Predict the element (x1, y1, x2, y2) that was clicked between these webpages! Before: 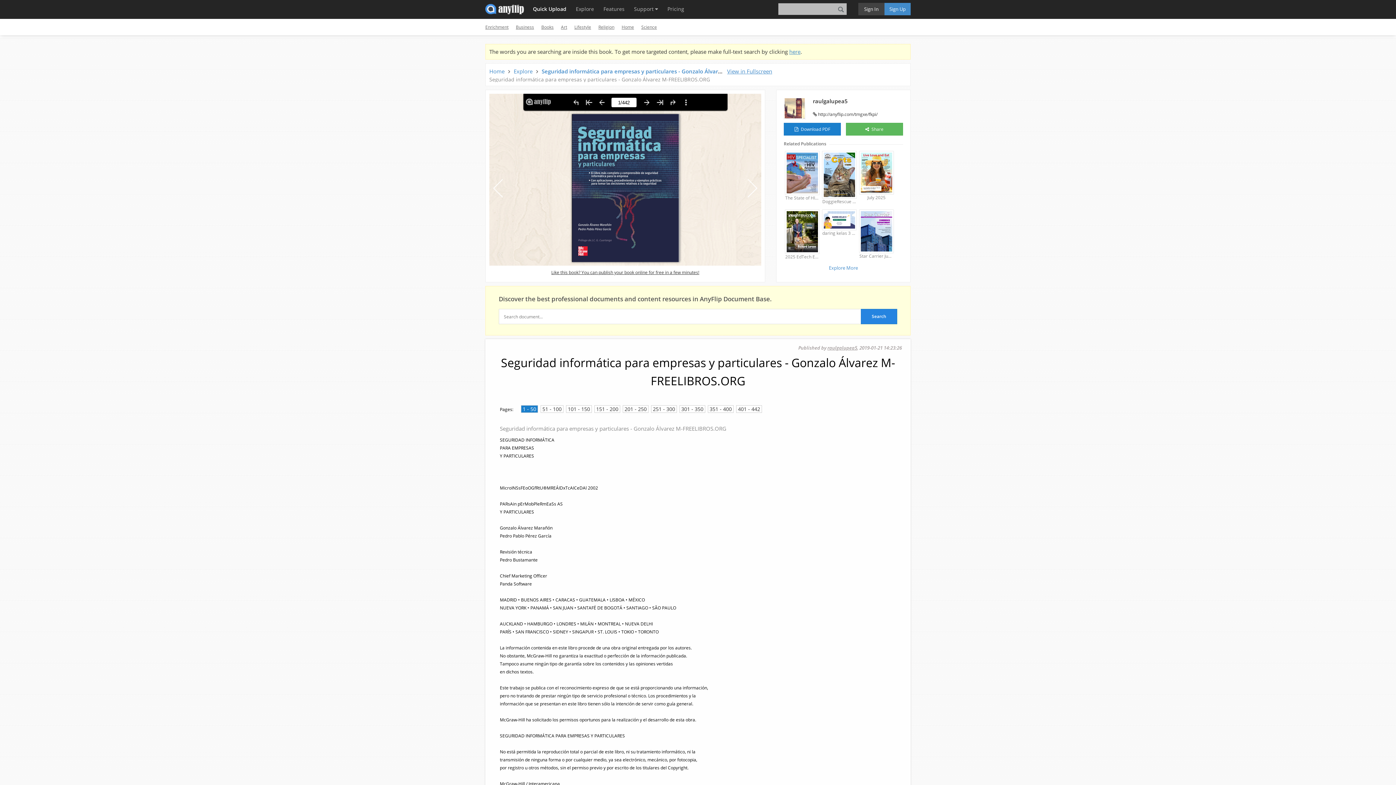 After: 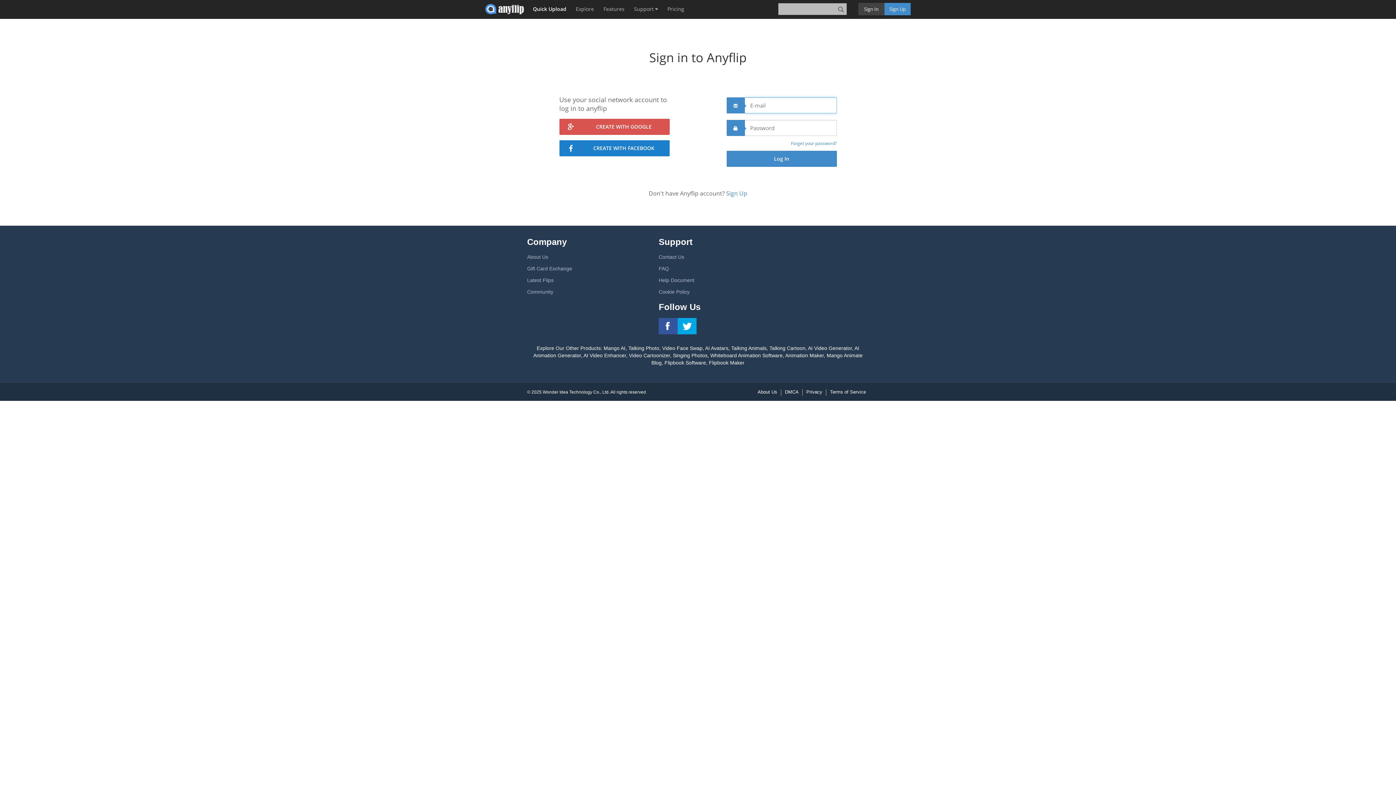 Action: label: Quick Upload bbox: (529, 0, 570, 18)